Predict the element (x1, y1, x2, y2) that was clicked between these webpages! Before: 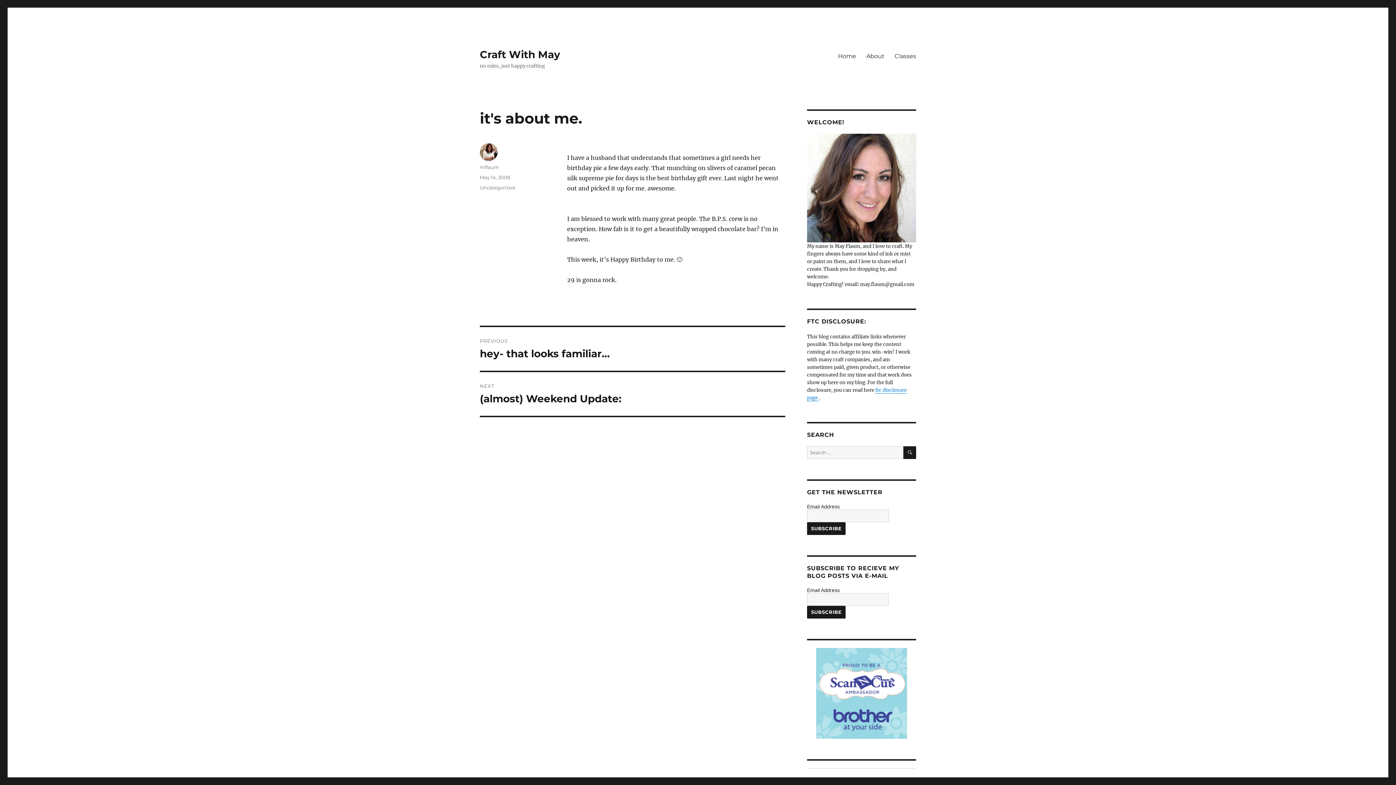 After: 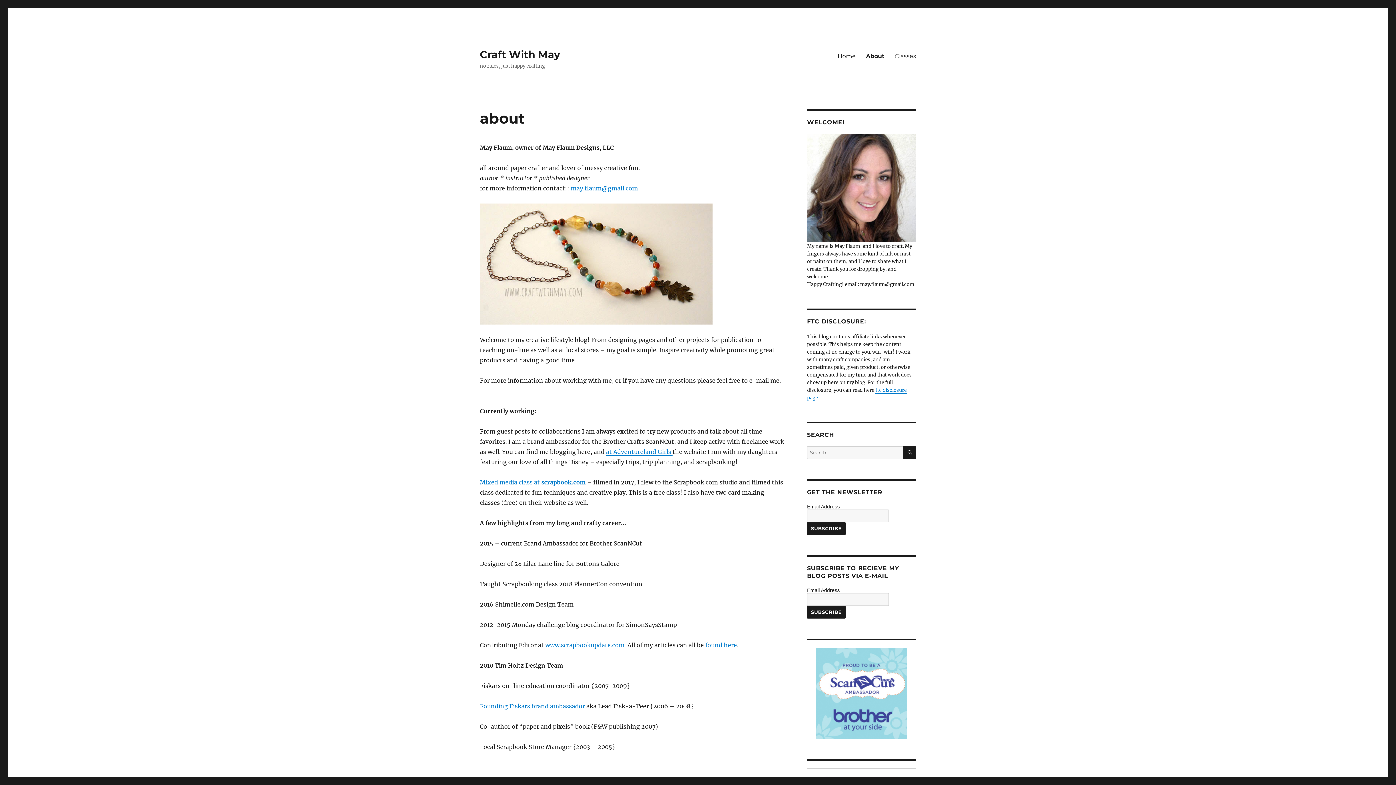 Action: label: About bbox: (861, 48, 889, 63)